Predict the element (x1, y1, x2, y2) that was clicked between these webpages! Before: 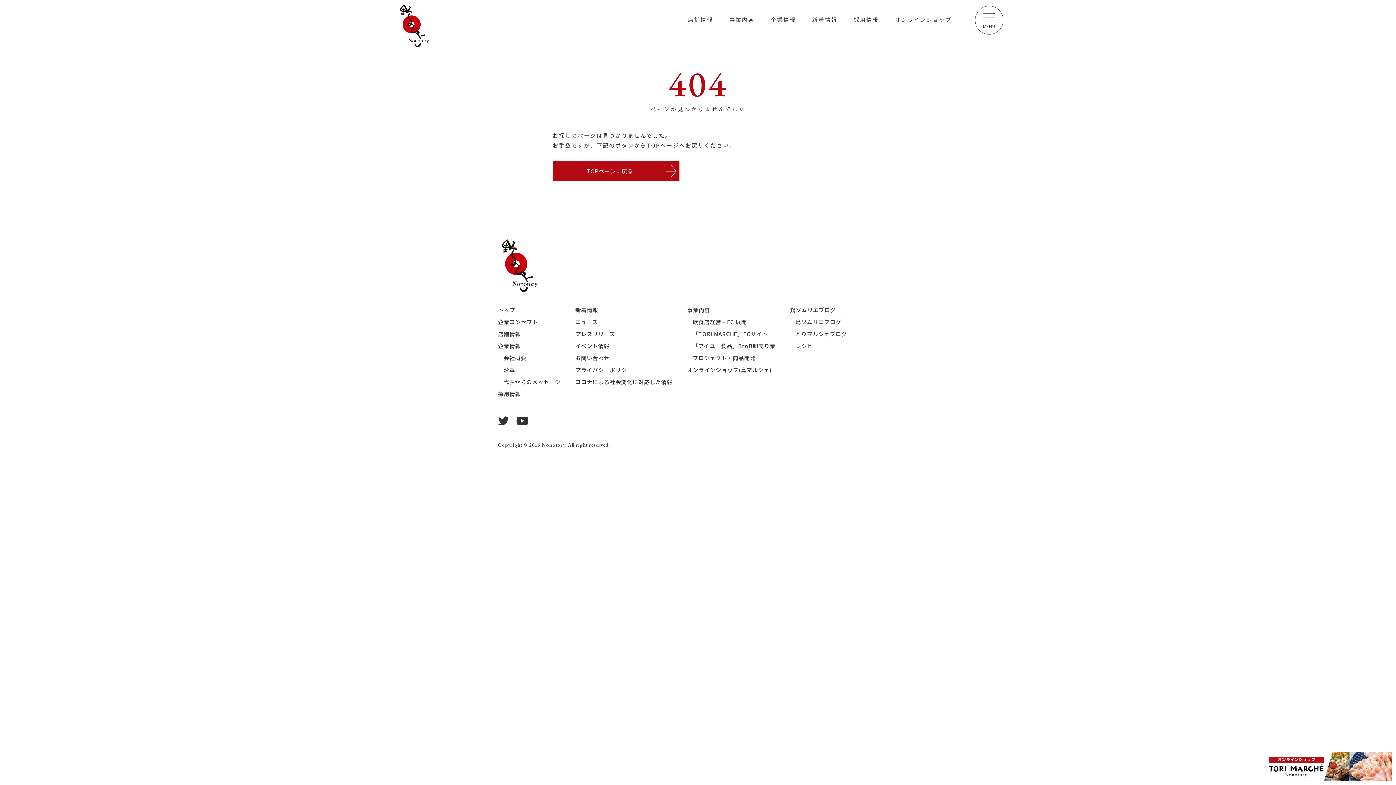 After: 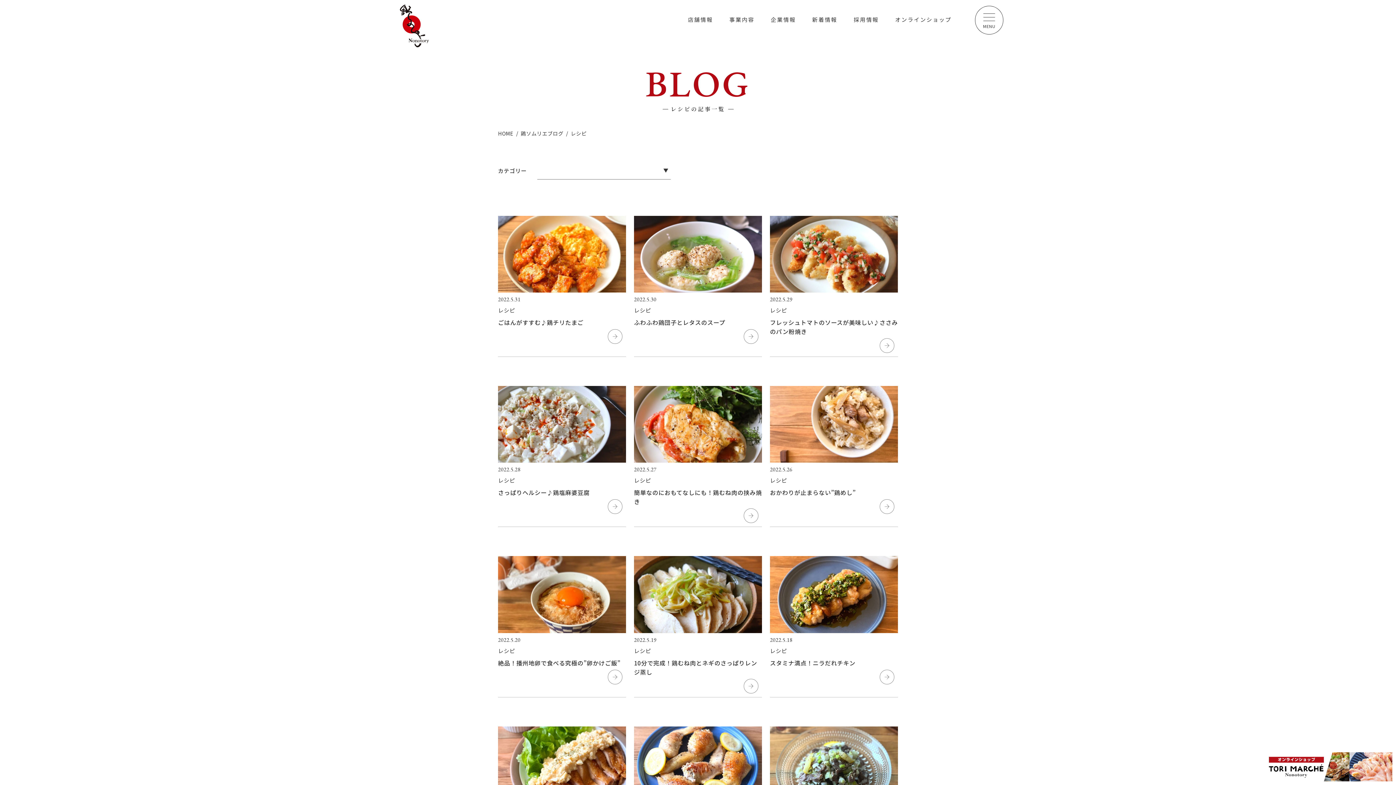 Action: label: レシピ bbox: (795, 342, 812, 349)